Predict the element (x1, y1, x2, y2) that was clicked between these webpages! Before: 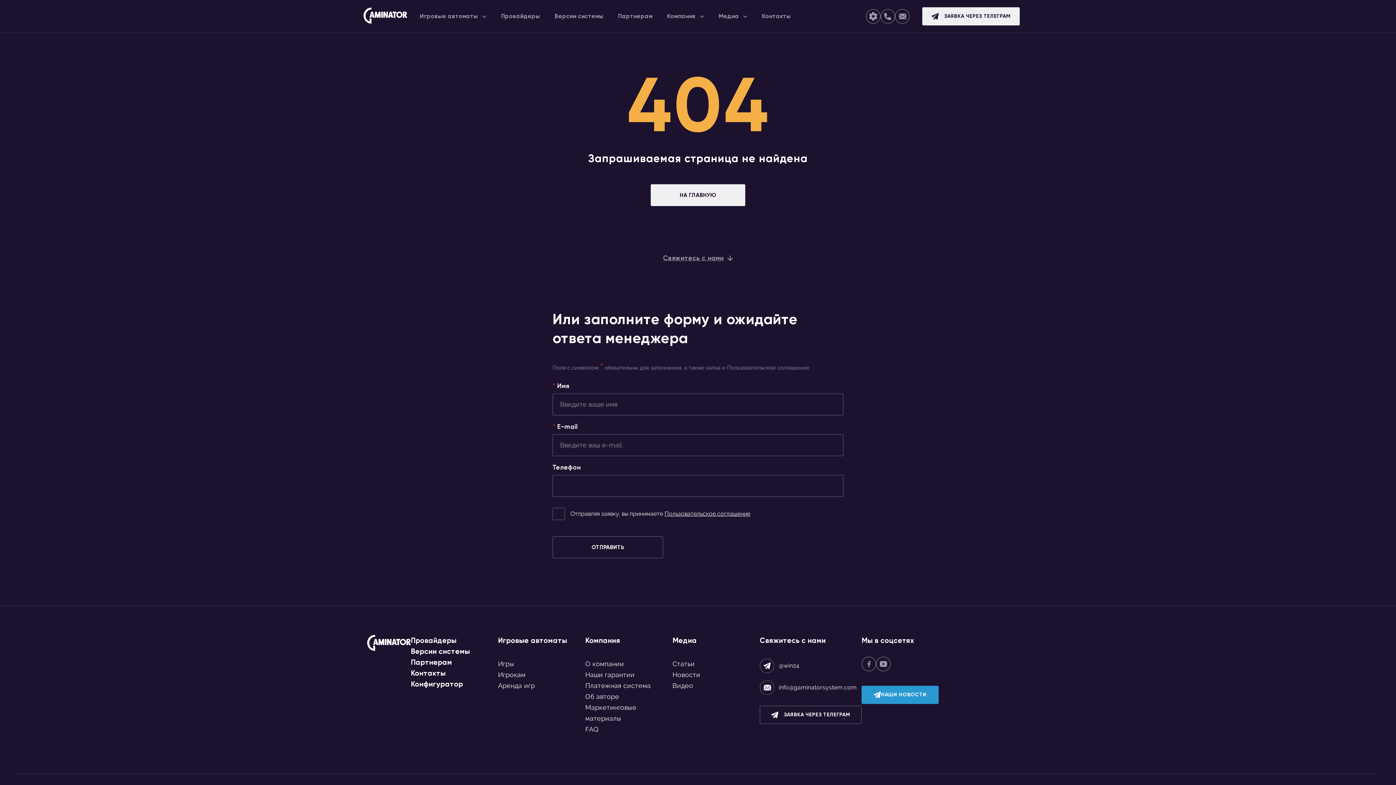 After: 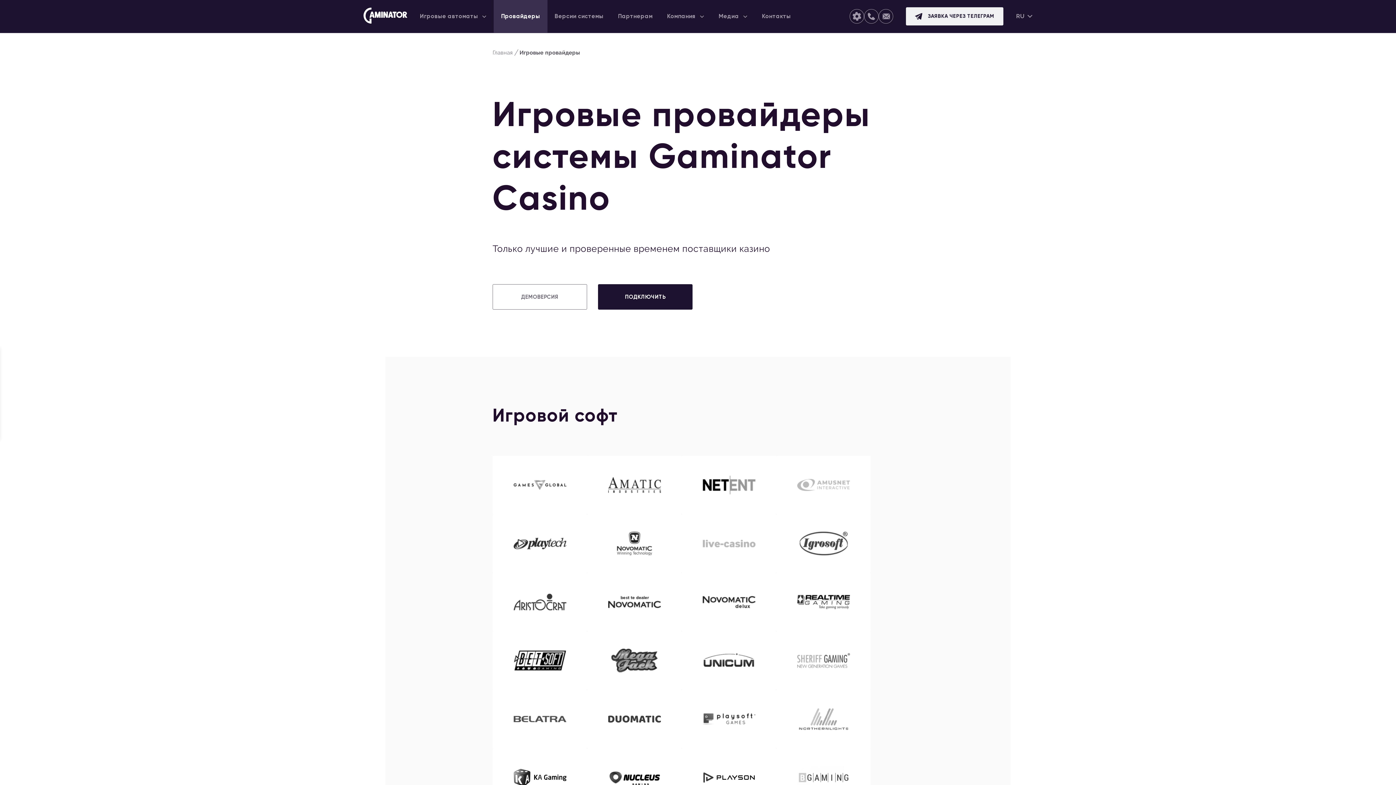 Action: bbox: (493, 0, 547, 32) label: Провайдеры